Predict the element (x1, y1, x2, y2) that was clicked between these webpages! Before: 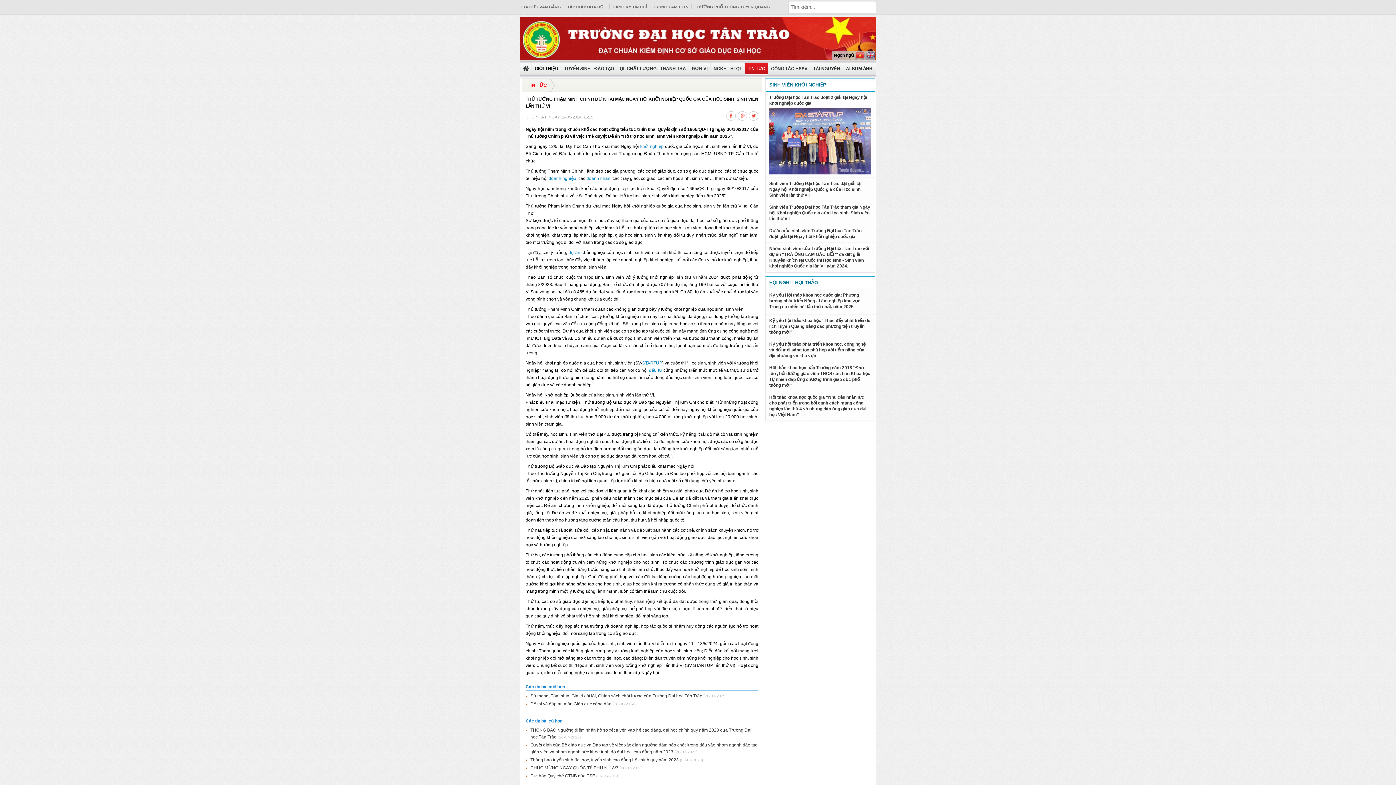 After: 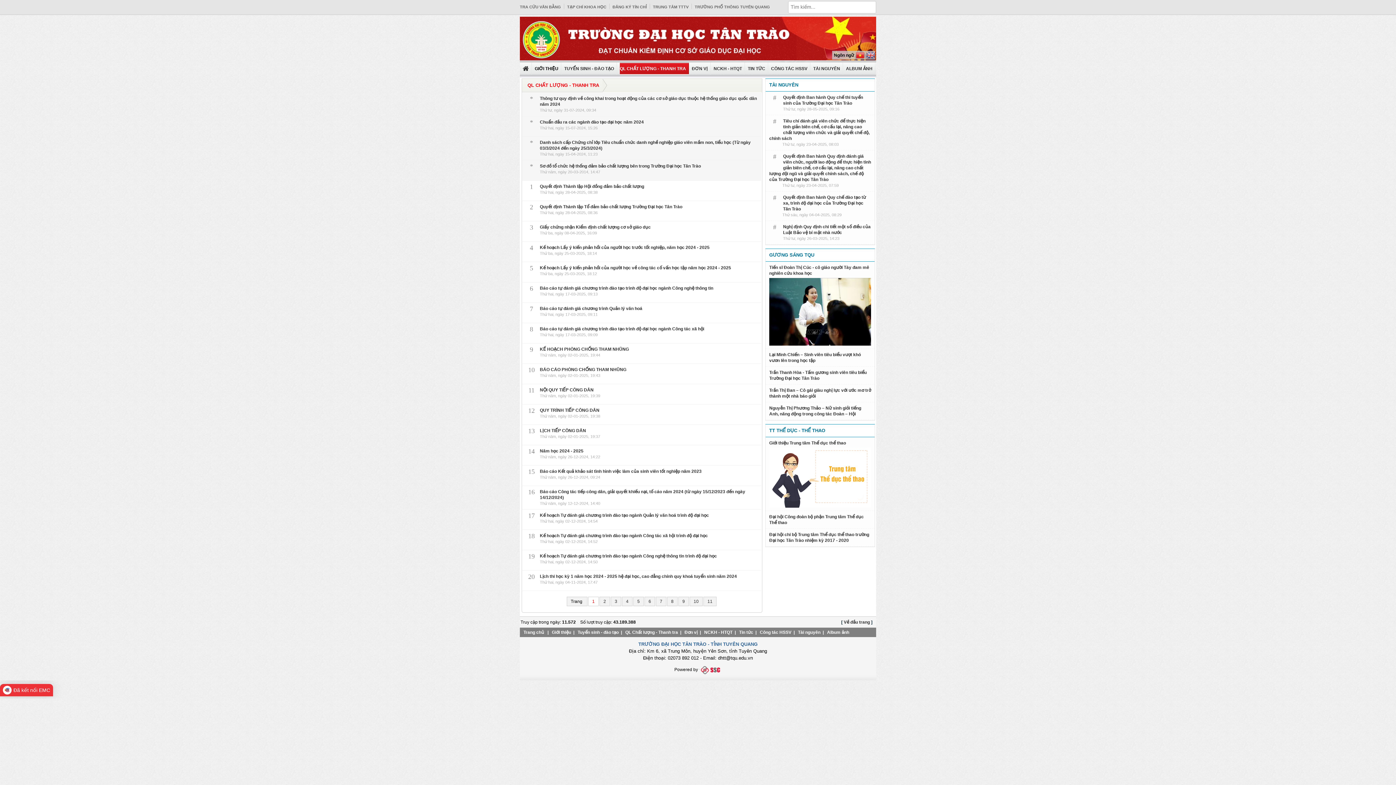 Action: label: QL CHẤT LƯỢNG - THANH TRA bbox: (620, 66, 686, 70)